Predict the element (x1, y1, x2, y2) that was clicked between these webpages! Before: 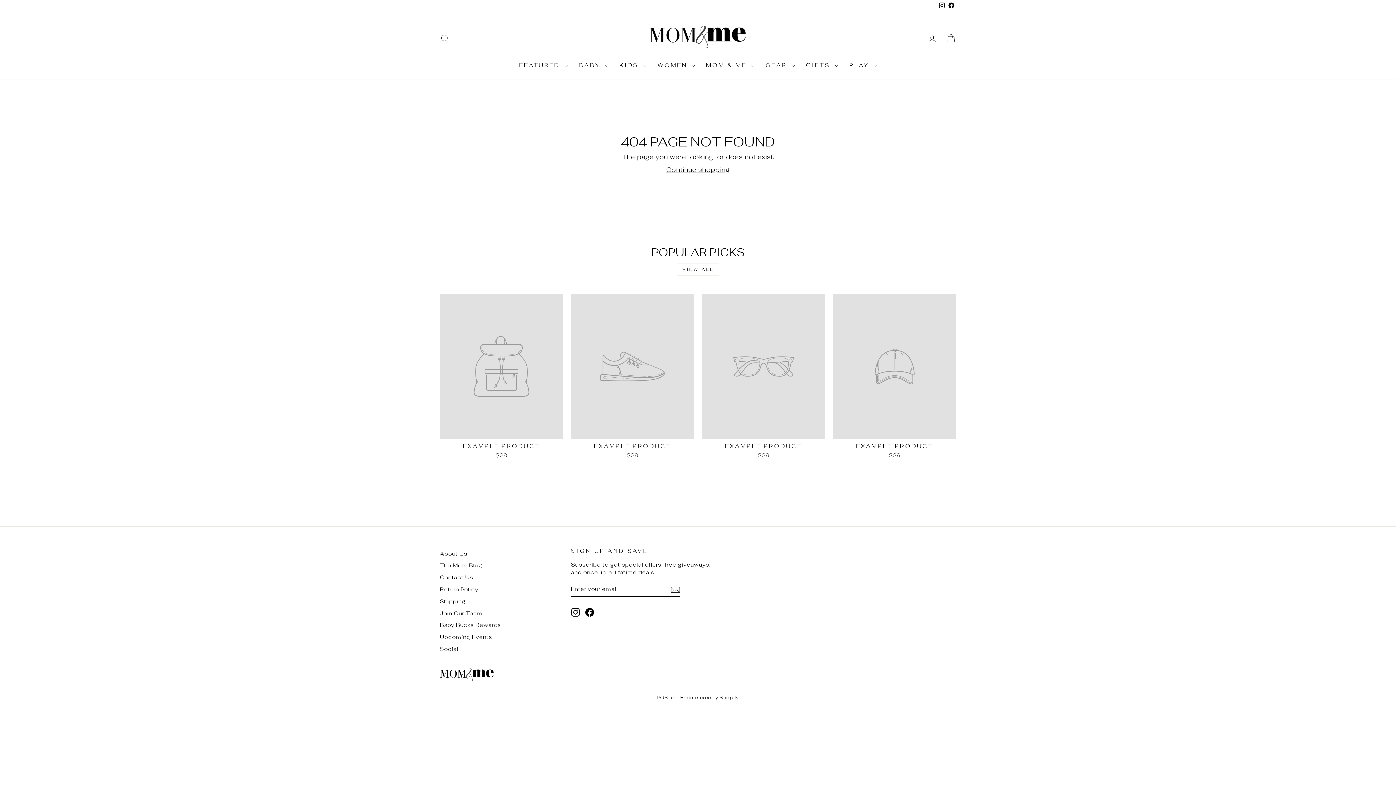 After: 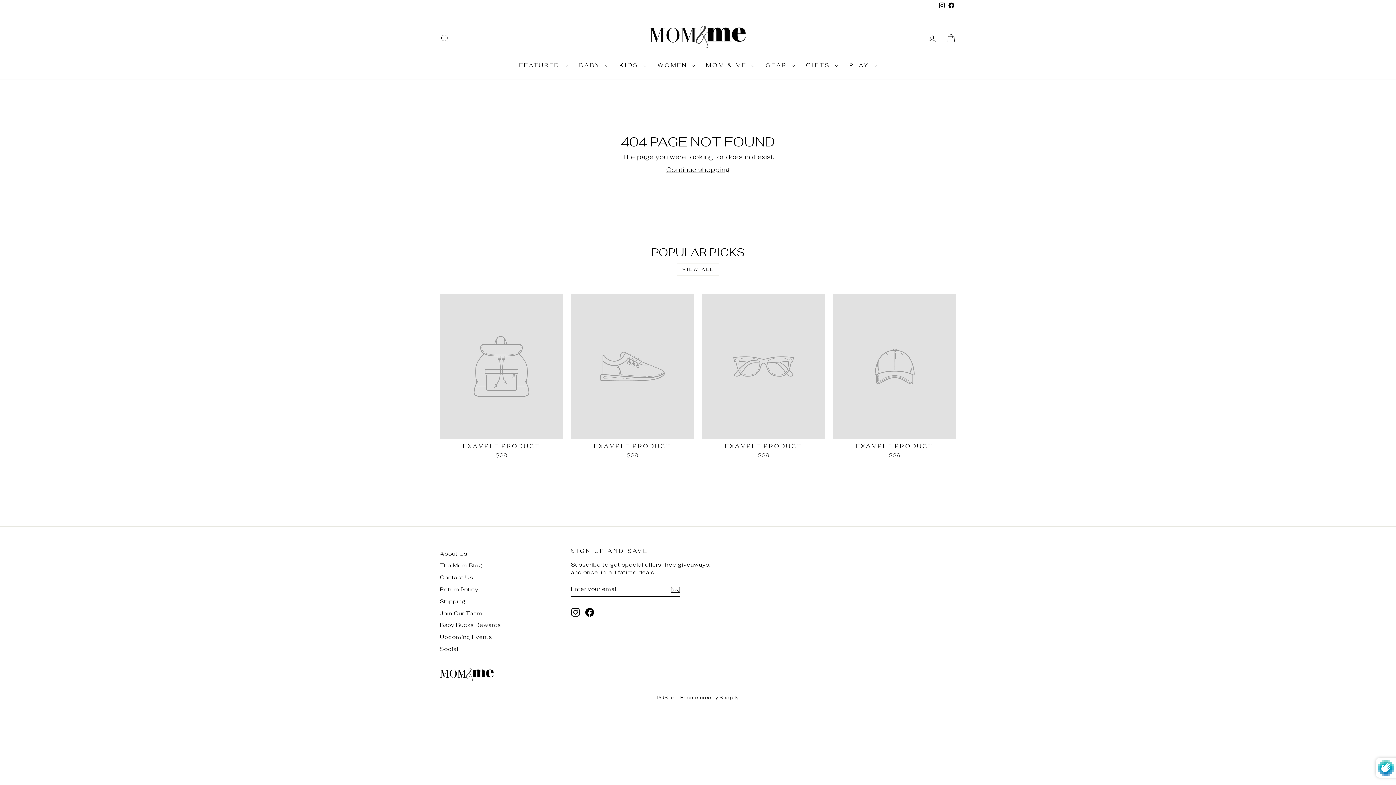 Action: bbox: (670, 584, 680, 594)